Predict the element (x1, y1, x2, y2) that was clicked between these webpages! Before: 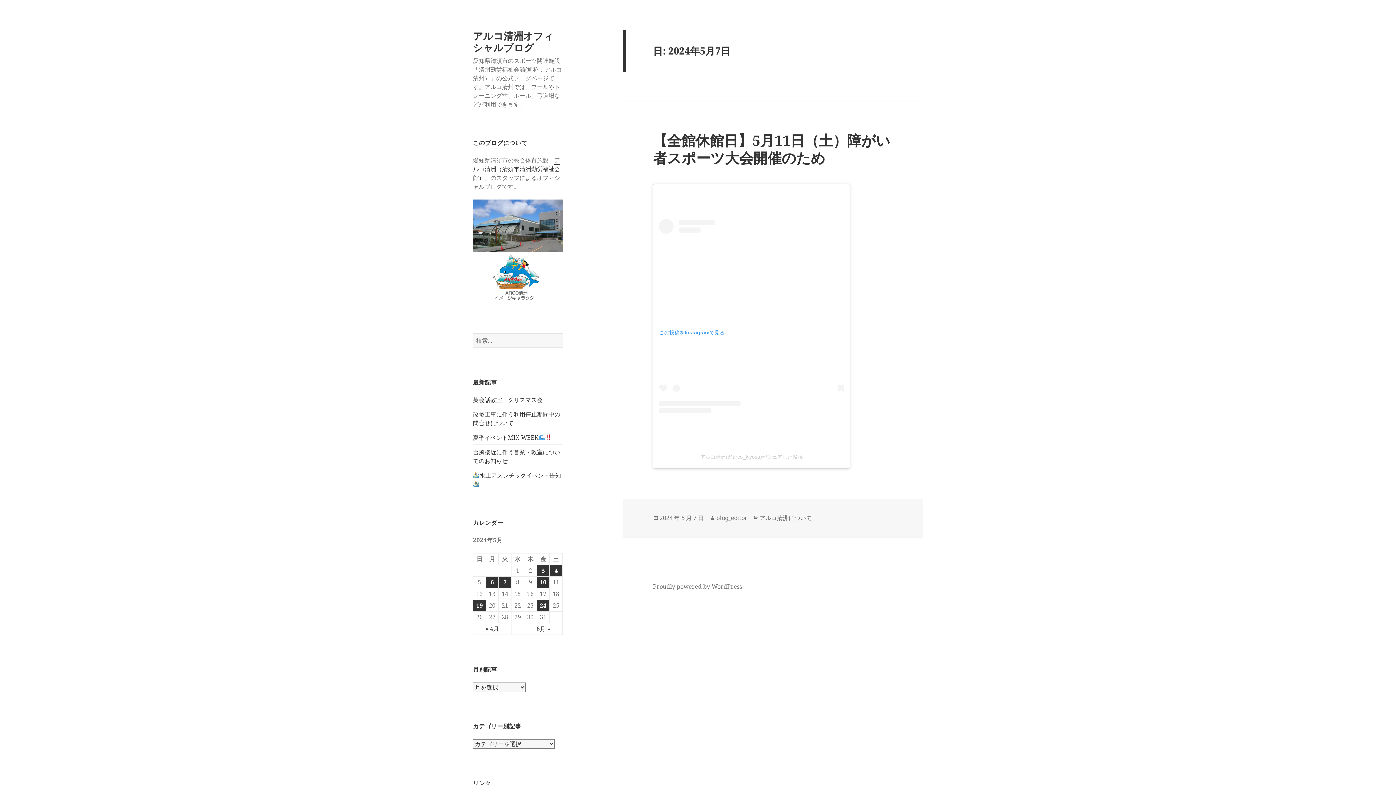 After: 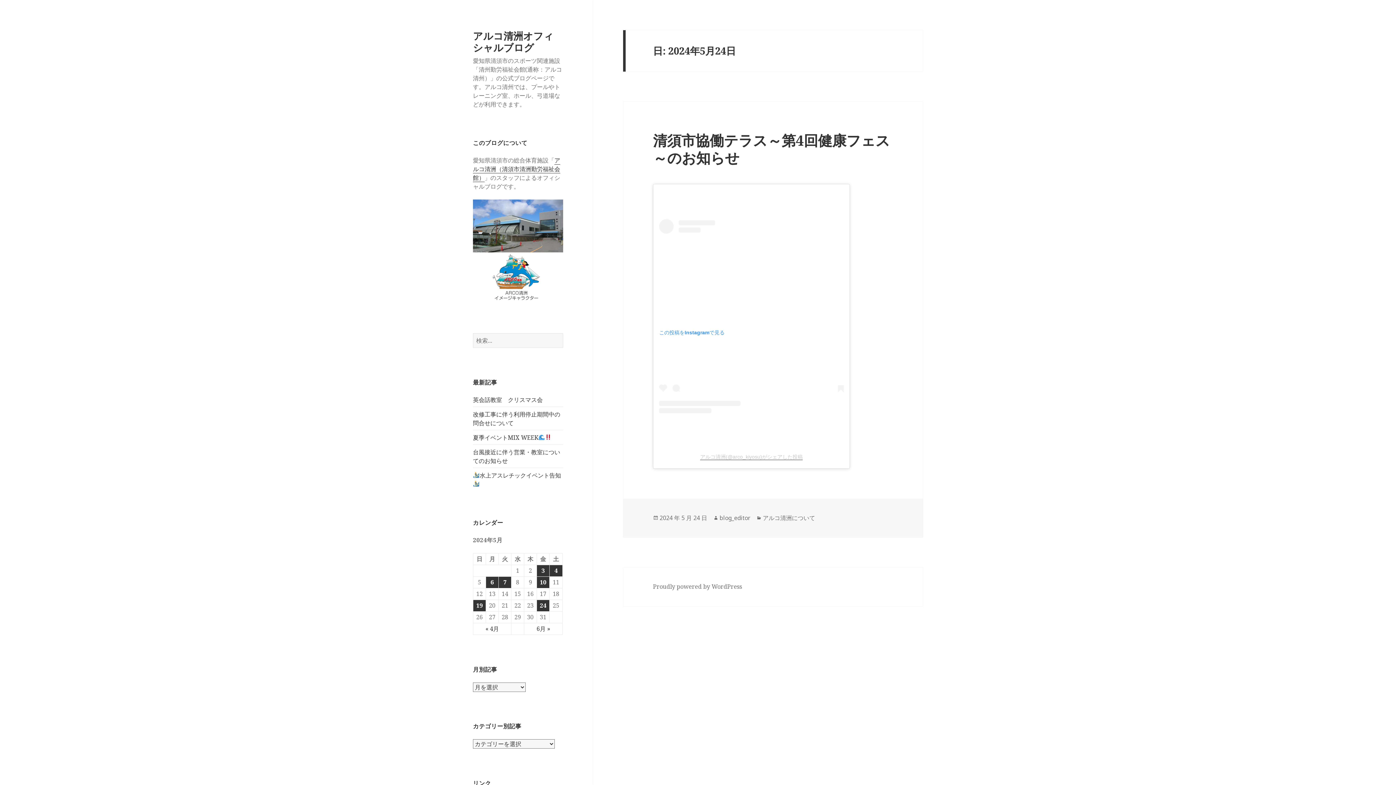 Action: label: 2024年5月24日 に投稿を公開 bbox: (537, 600, 549, 611)